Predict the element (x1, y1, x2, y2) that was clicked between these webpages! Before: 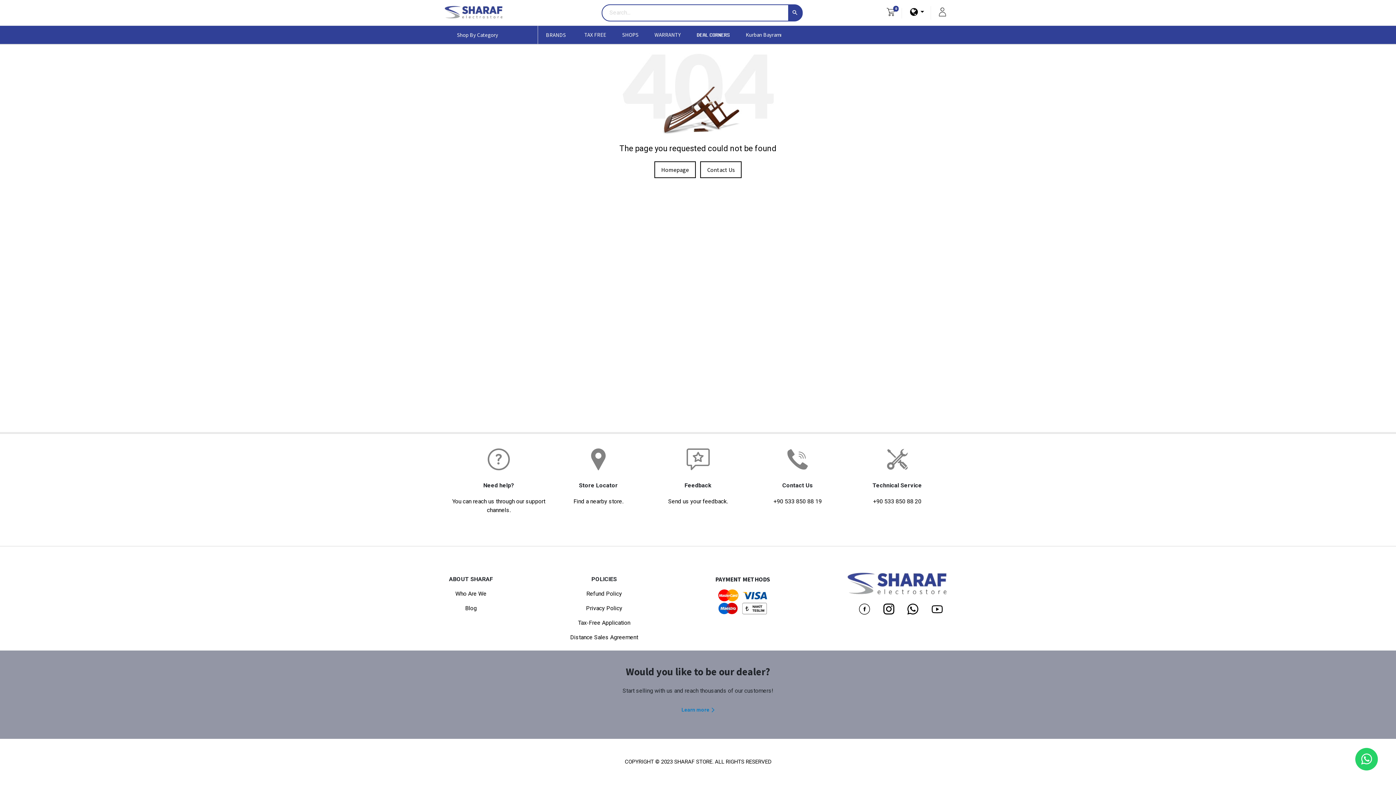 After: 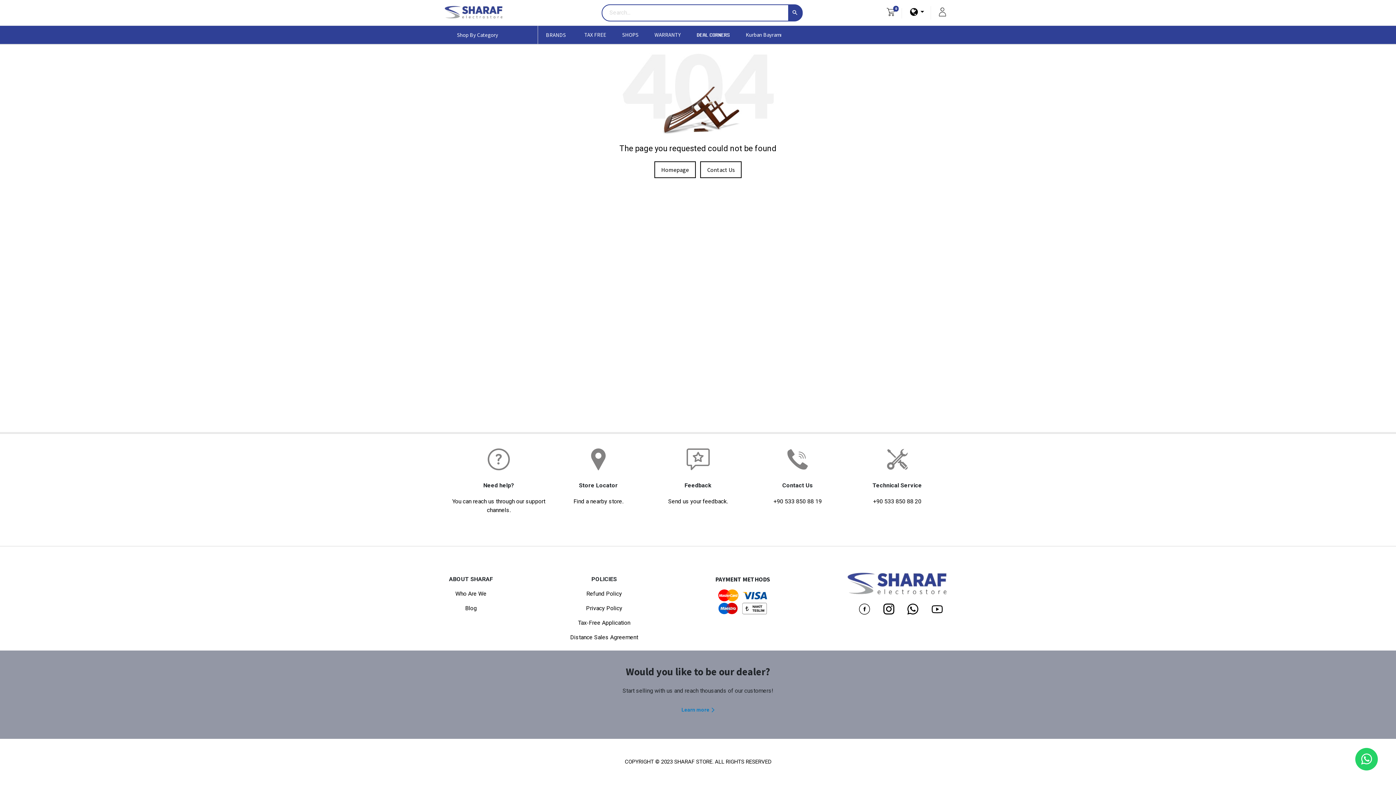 Action: label: +90 533 850 88 19 bbox: (773, 498, 822, 505)